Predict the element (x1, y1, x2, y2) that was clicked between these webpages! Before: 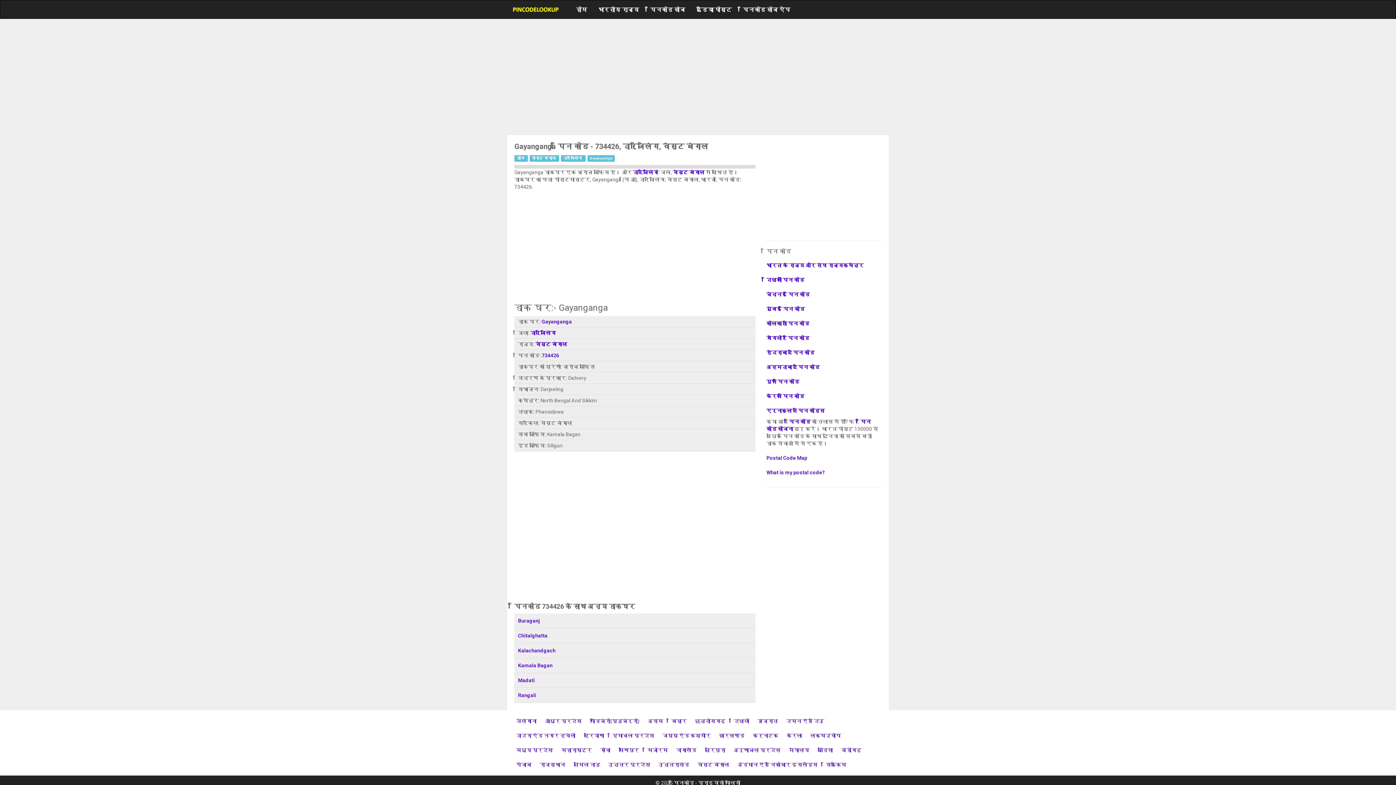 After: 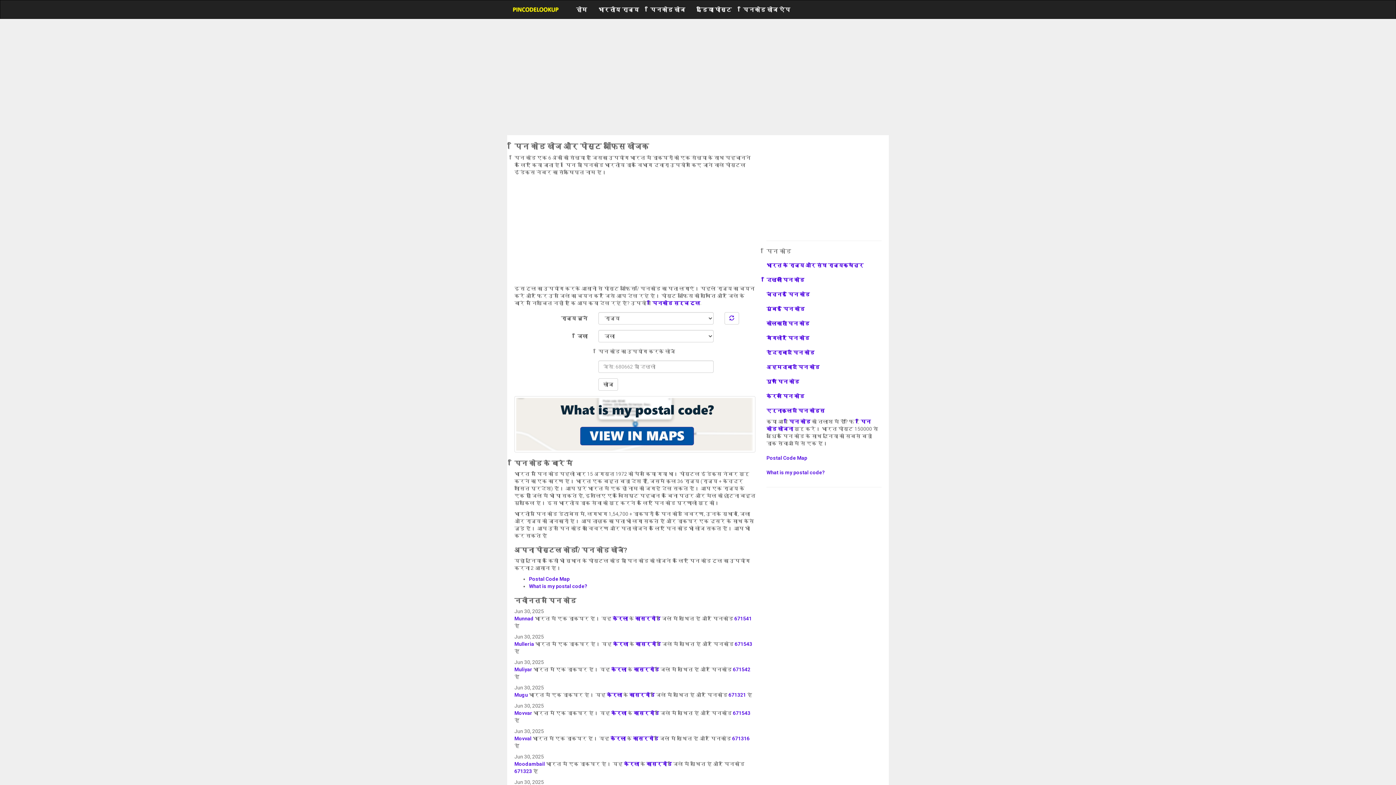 Action: bbox: (789, 418, 810, 424) label: पिन कोड